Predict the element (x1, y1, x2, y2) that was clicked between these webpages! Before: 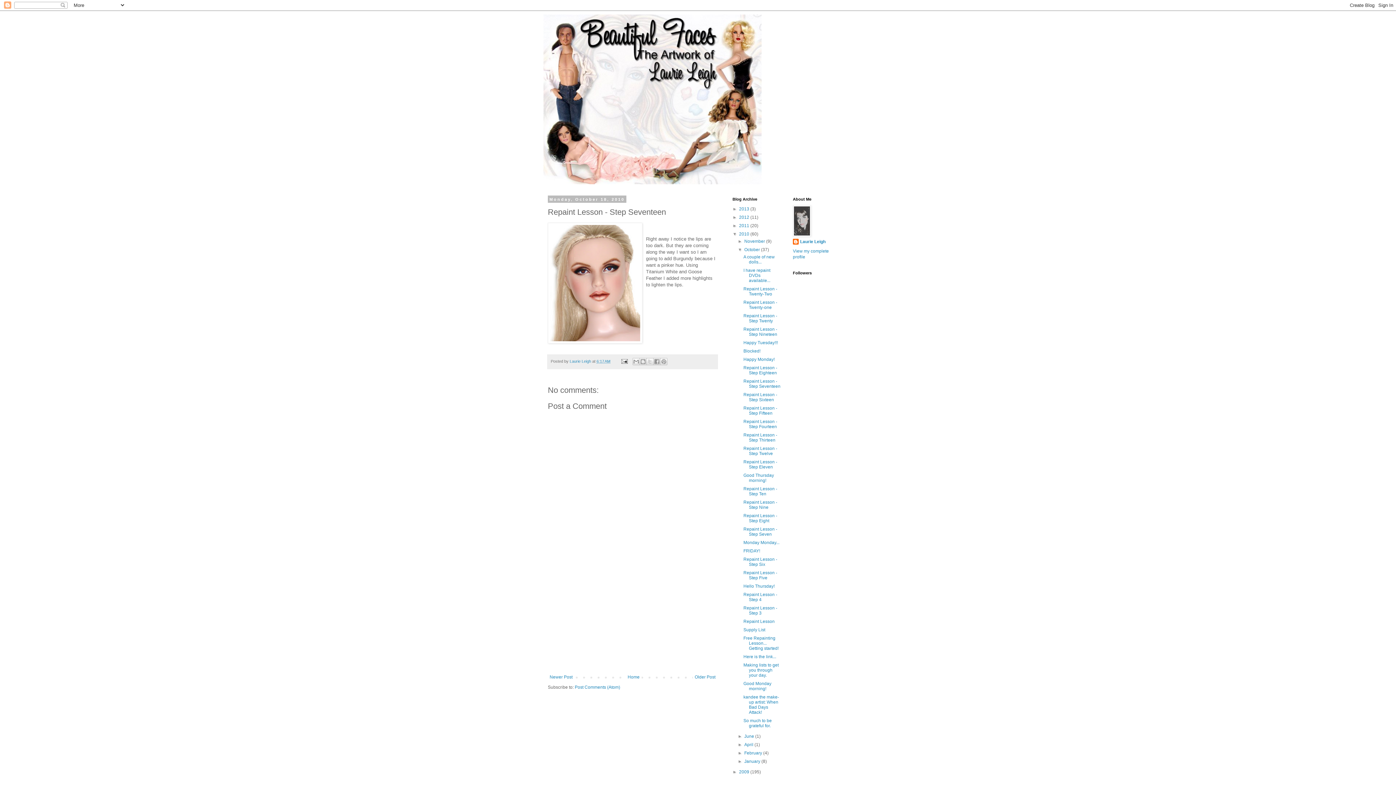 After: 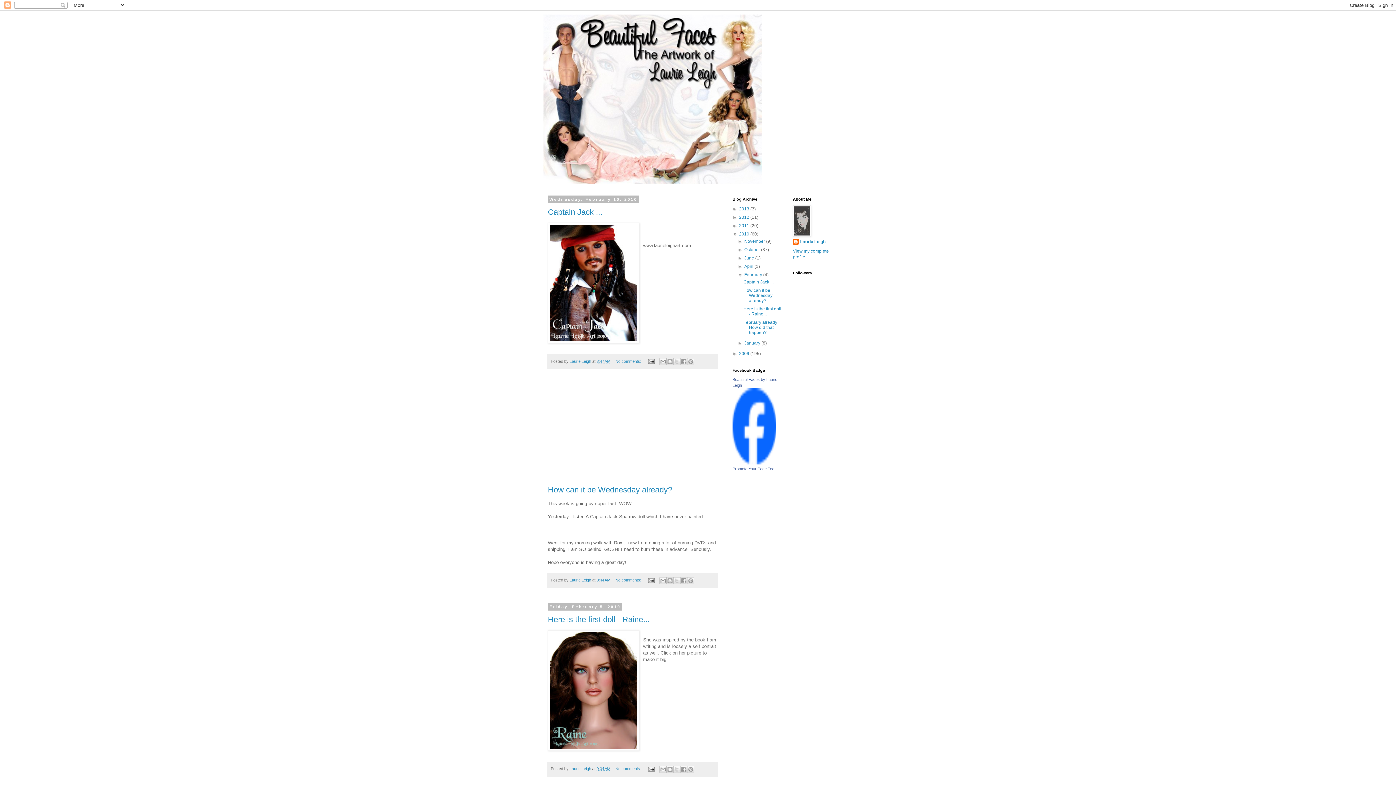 Action: label: February  bbox: (744, 750, 763, 756)